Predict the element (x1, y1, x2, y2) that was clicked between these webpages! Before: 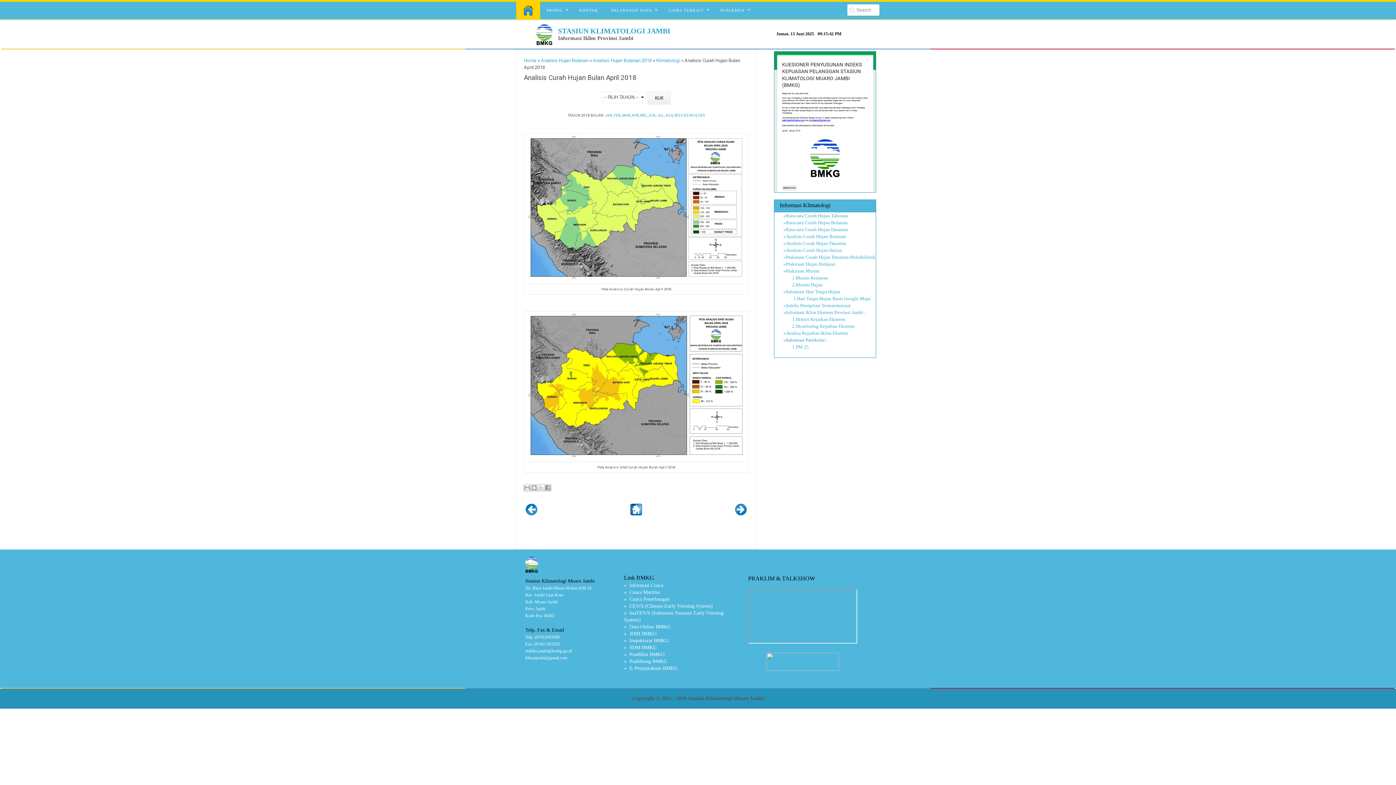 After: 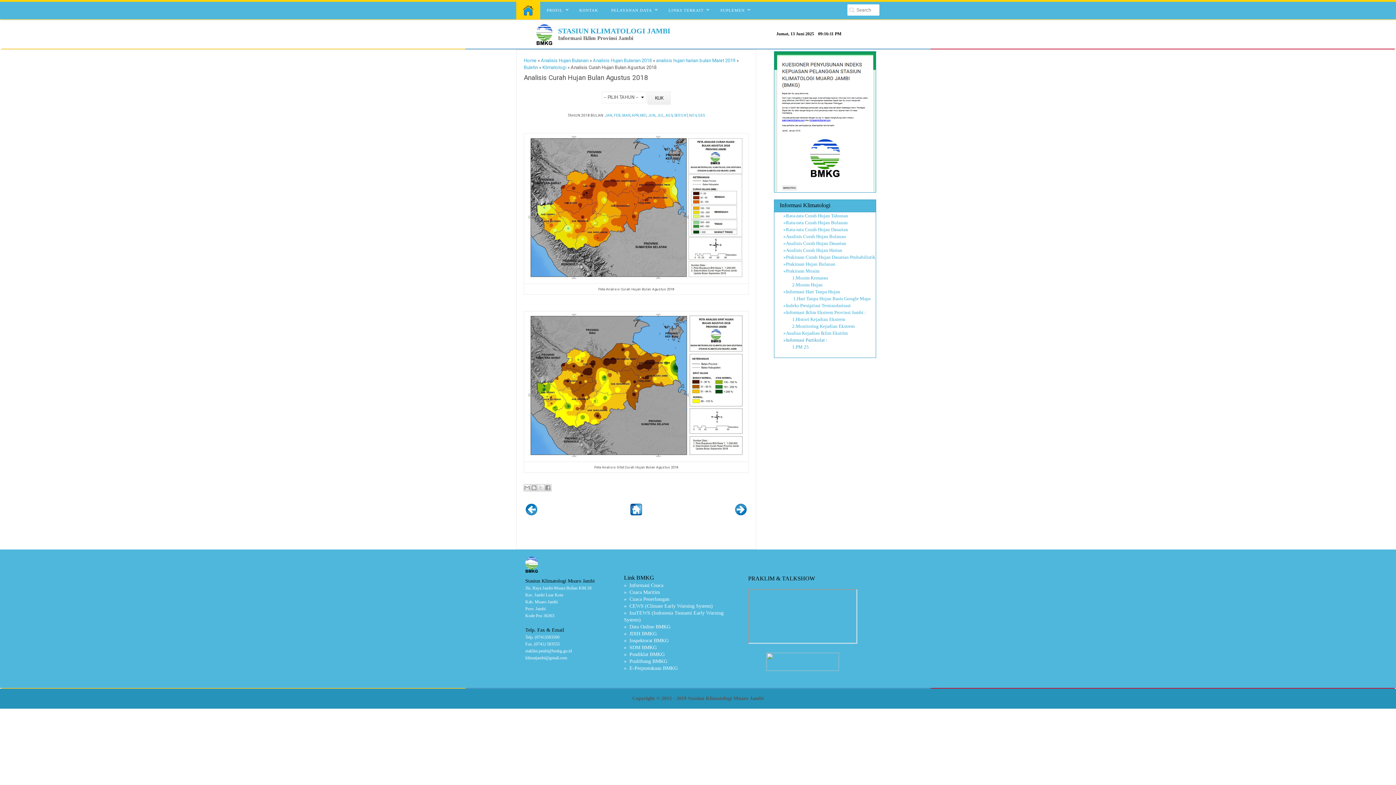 Action: label: AGS bbox: (665, 113, 672, 117)